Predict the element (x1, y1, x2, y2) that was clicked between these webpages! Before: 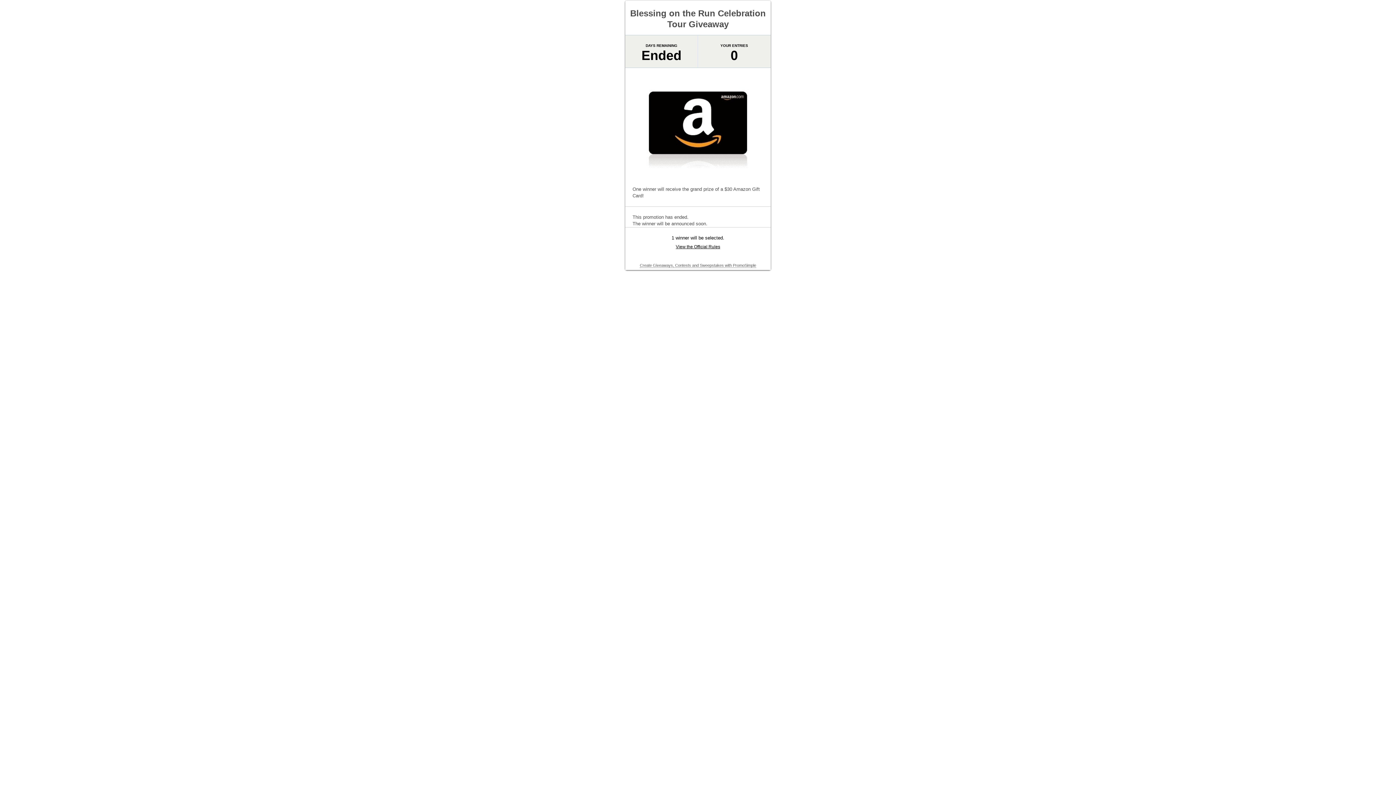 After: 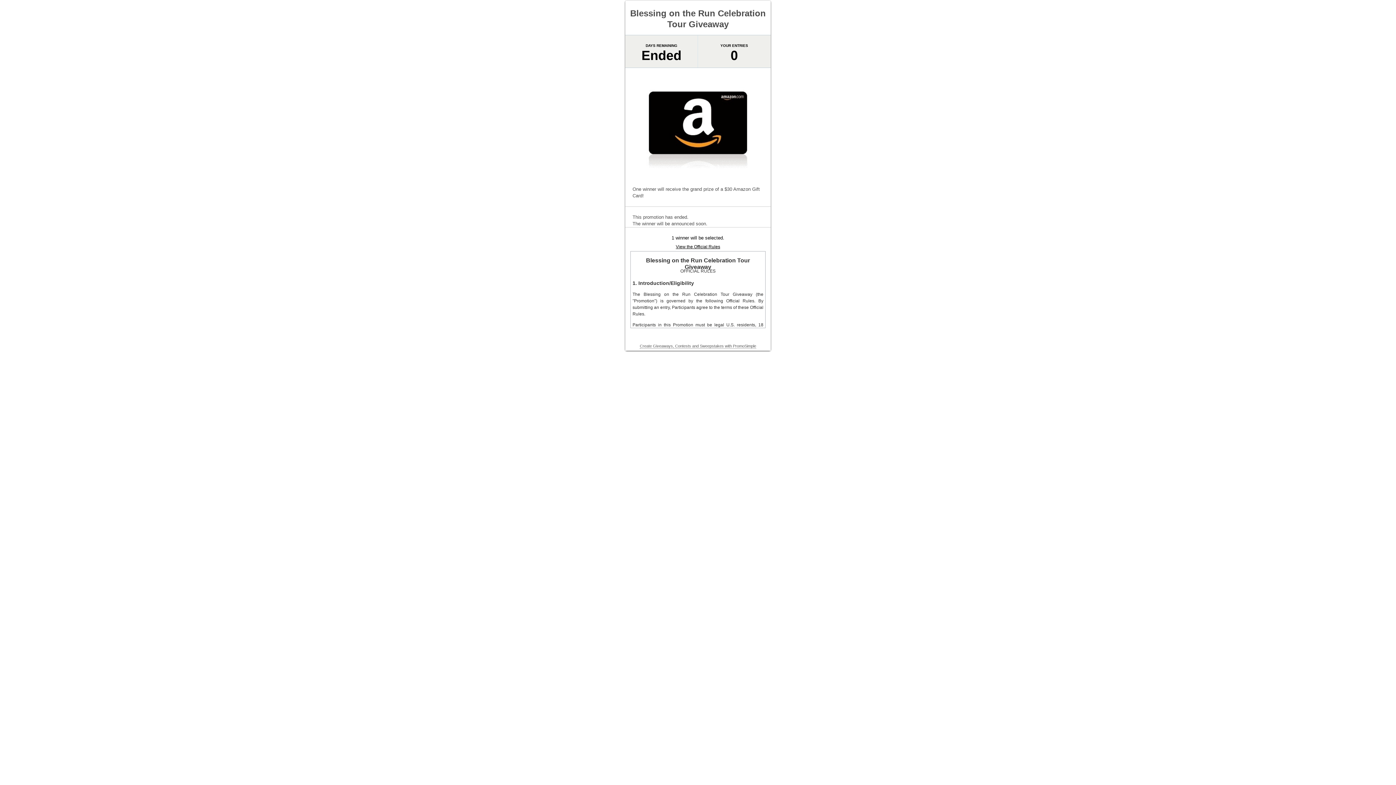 Action: bbox: (676, 244, 720, 249) label: View the Official Rules